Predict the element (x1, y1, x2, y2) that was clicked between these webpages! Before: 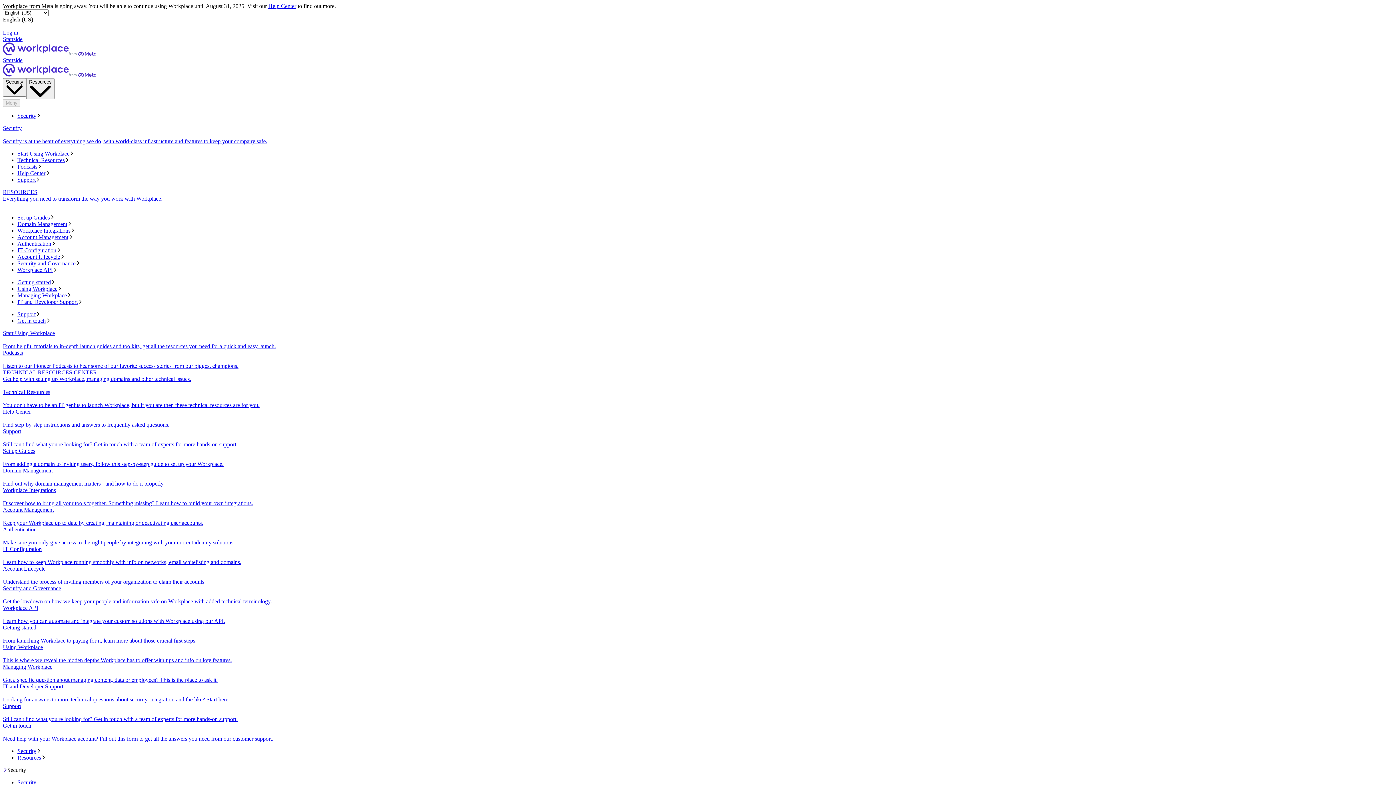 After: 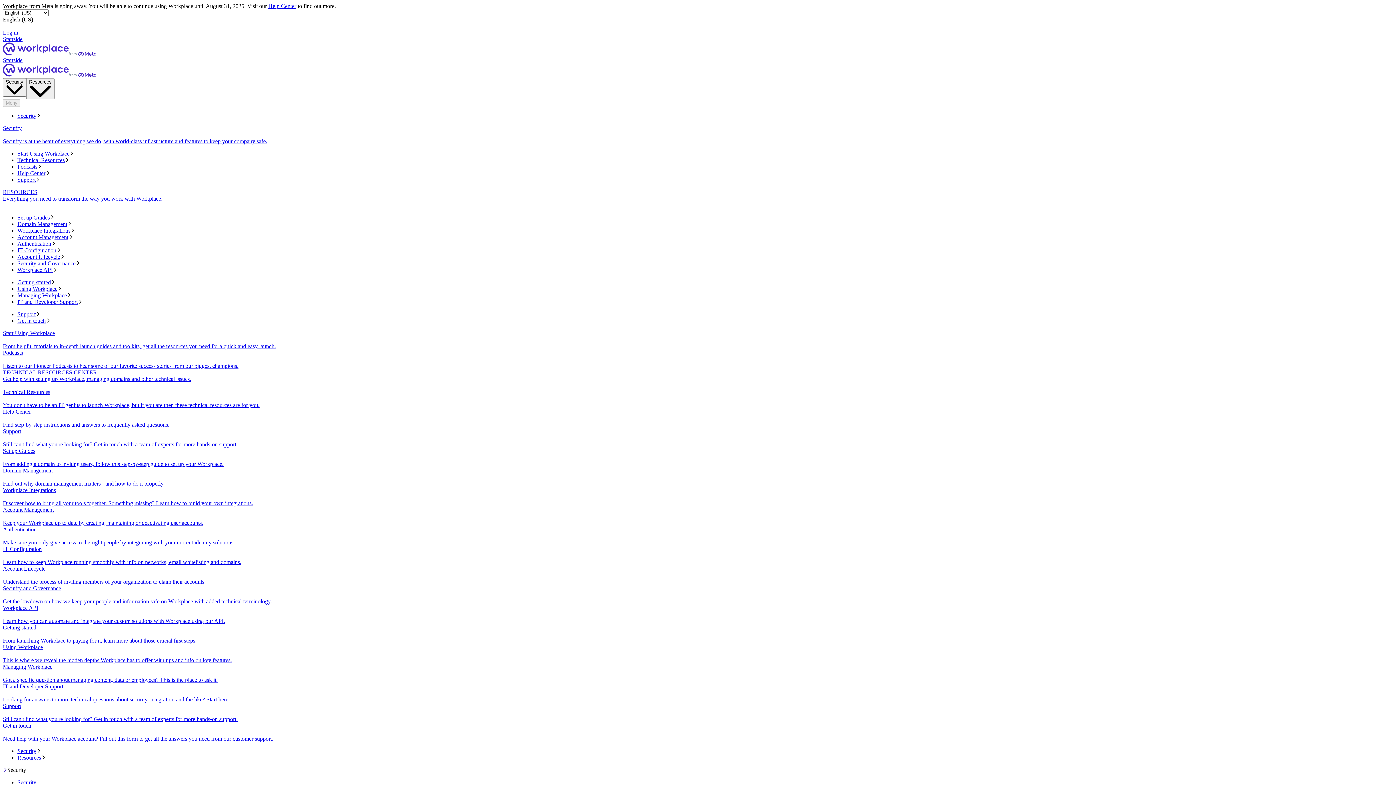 Action: bbox: (17, 163, 1393, 170) label: Podcasts